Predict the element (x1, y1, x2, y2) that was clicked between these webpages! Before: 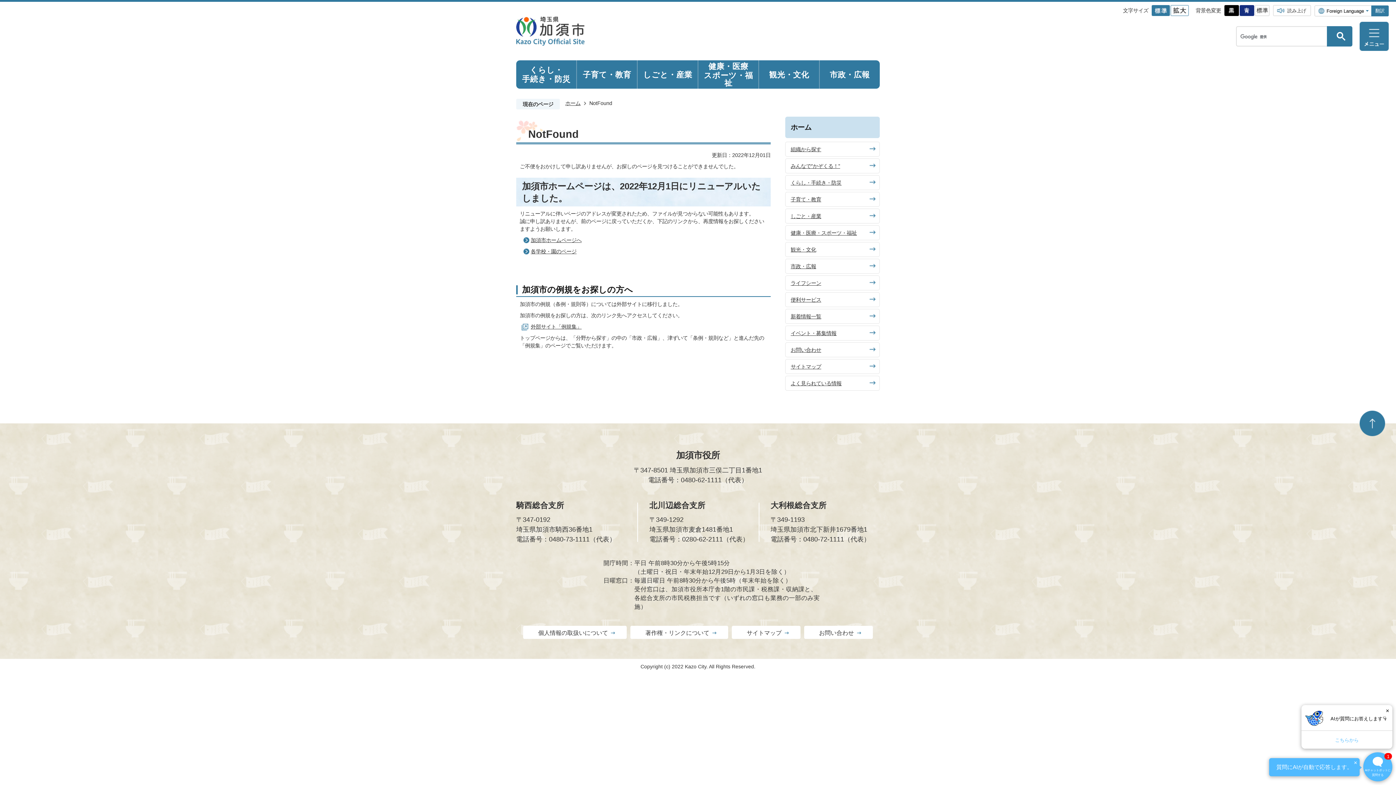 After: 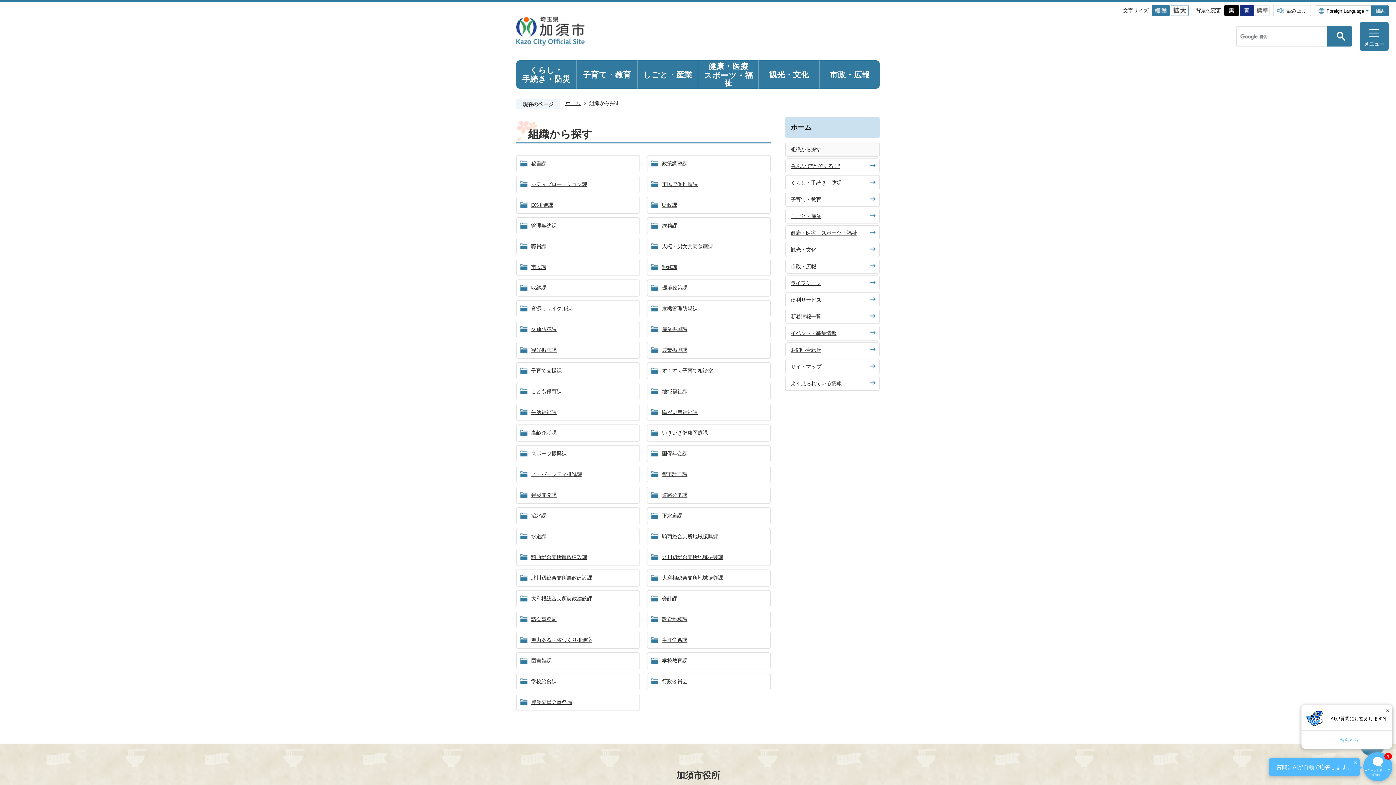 Action: label: 組織から探す bbox: (790, 146, 821, 152)